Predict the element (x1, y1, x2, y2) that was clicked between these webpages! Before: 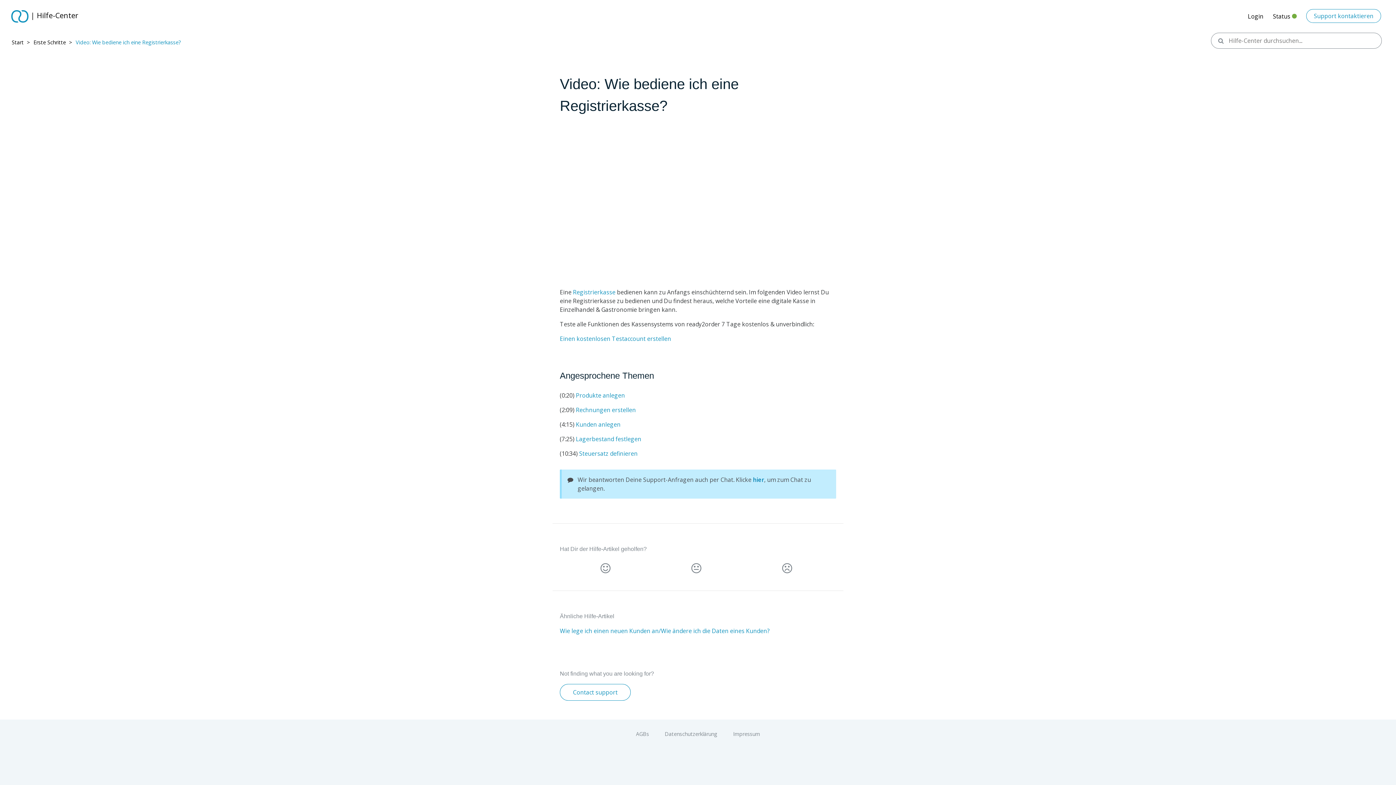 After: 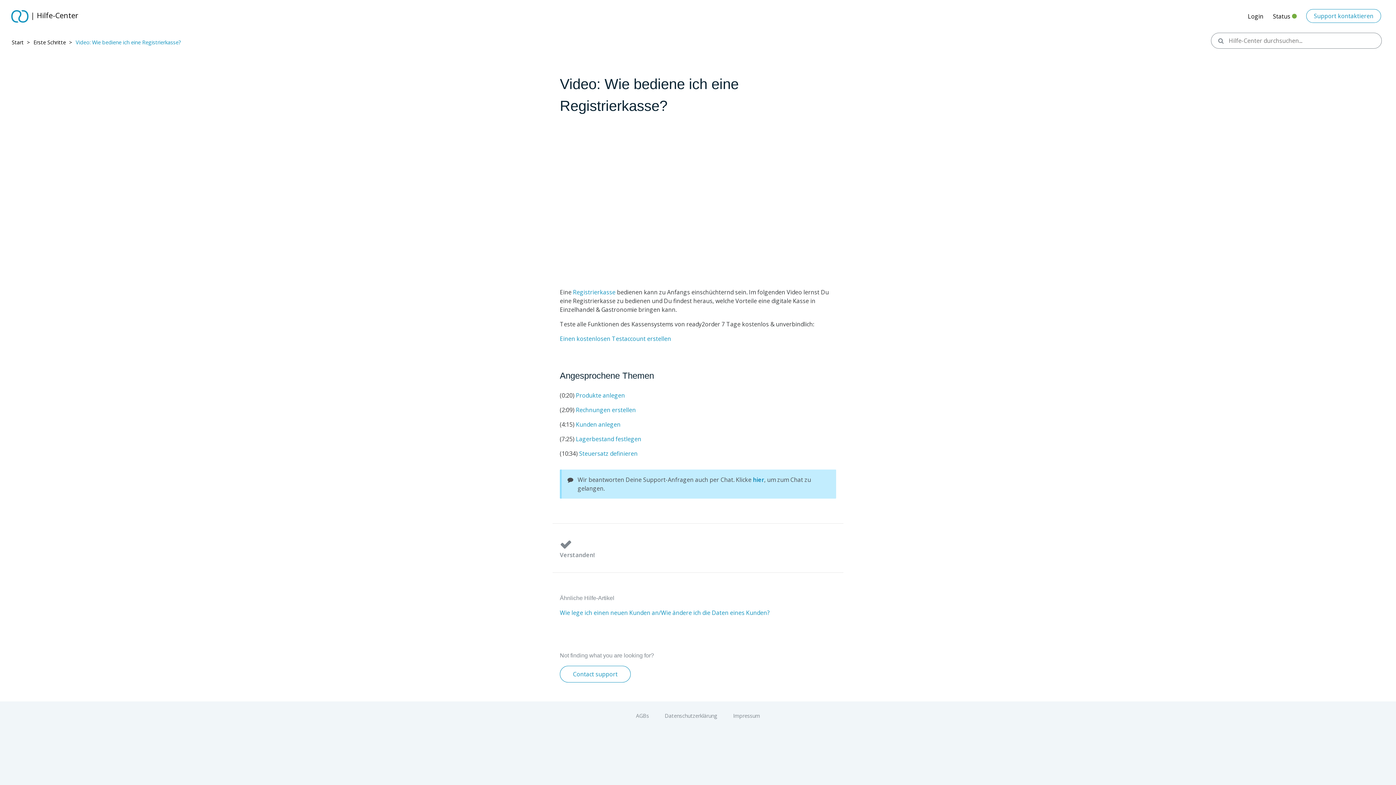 Action: bbox: (650, 559, 742, 577)